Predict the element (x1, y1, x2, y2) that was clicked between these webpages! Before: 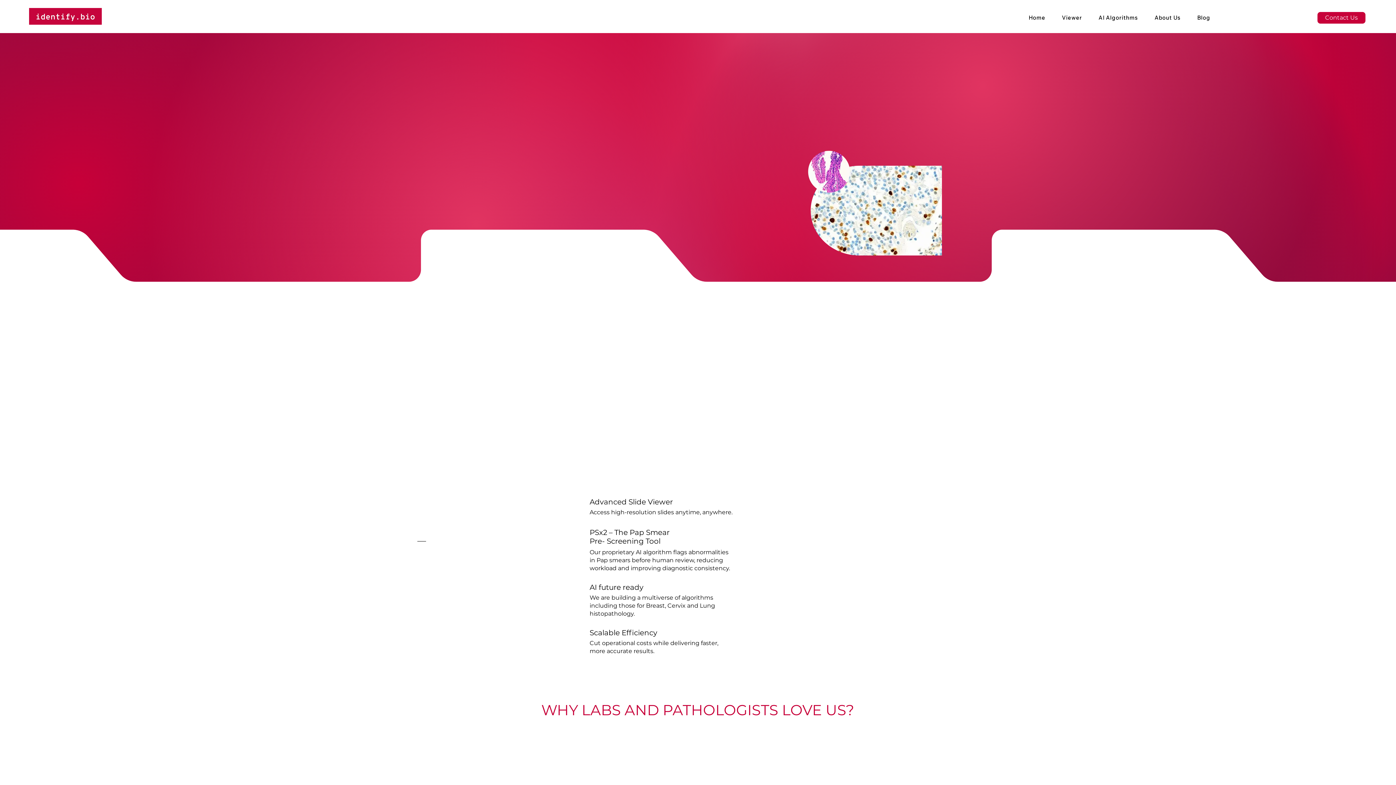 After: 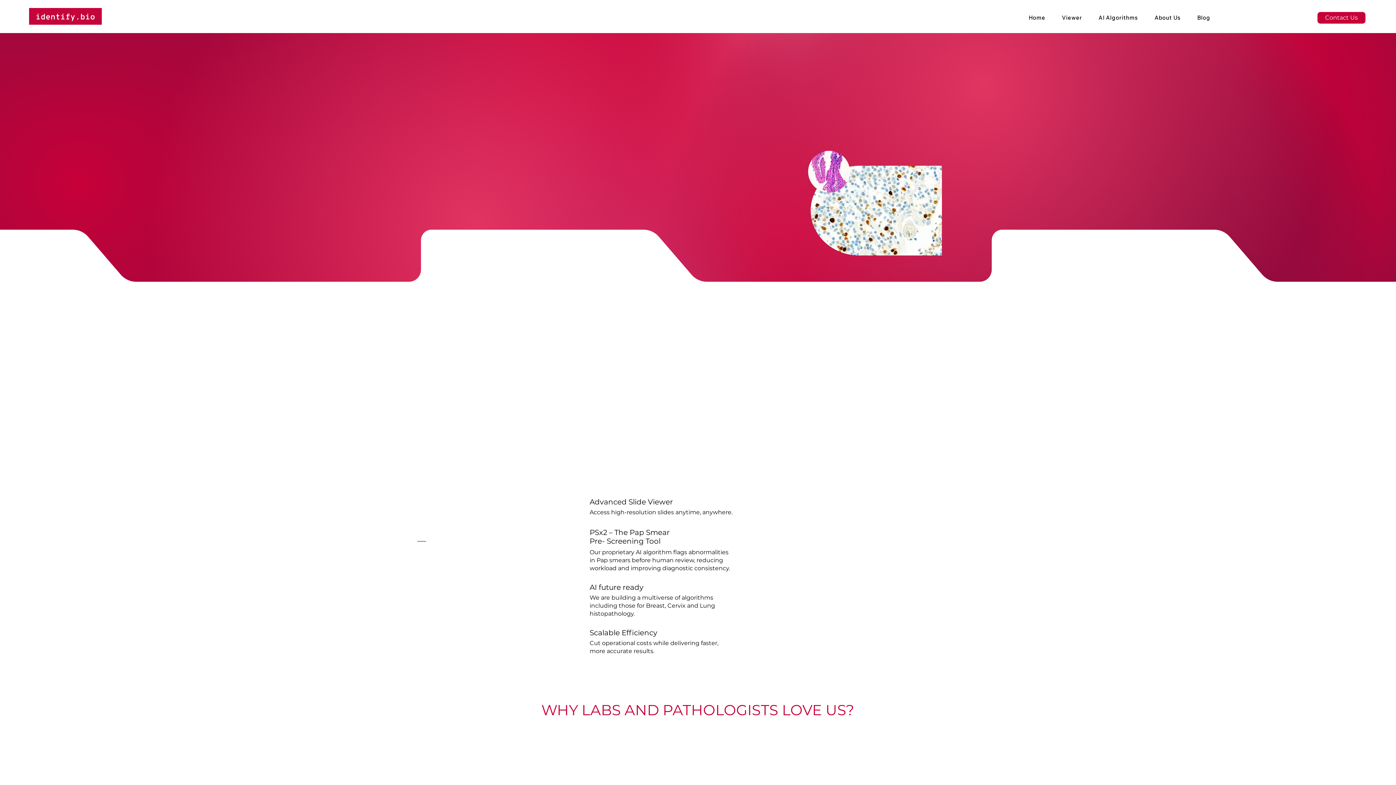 Action: bbox: (1090, 11, 1146, 24) label: AI Algorithms